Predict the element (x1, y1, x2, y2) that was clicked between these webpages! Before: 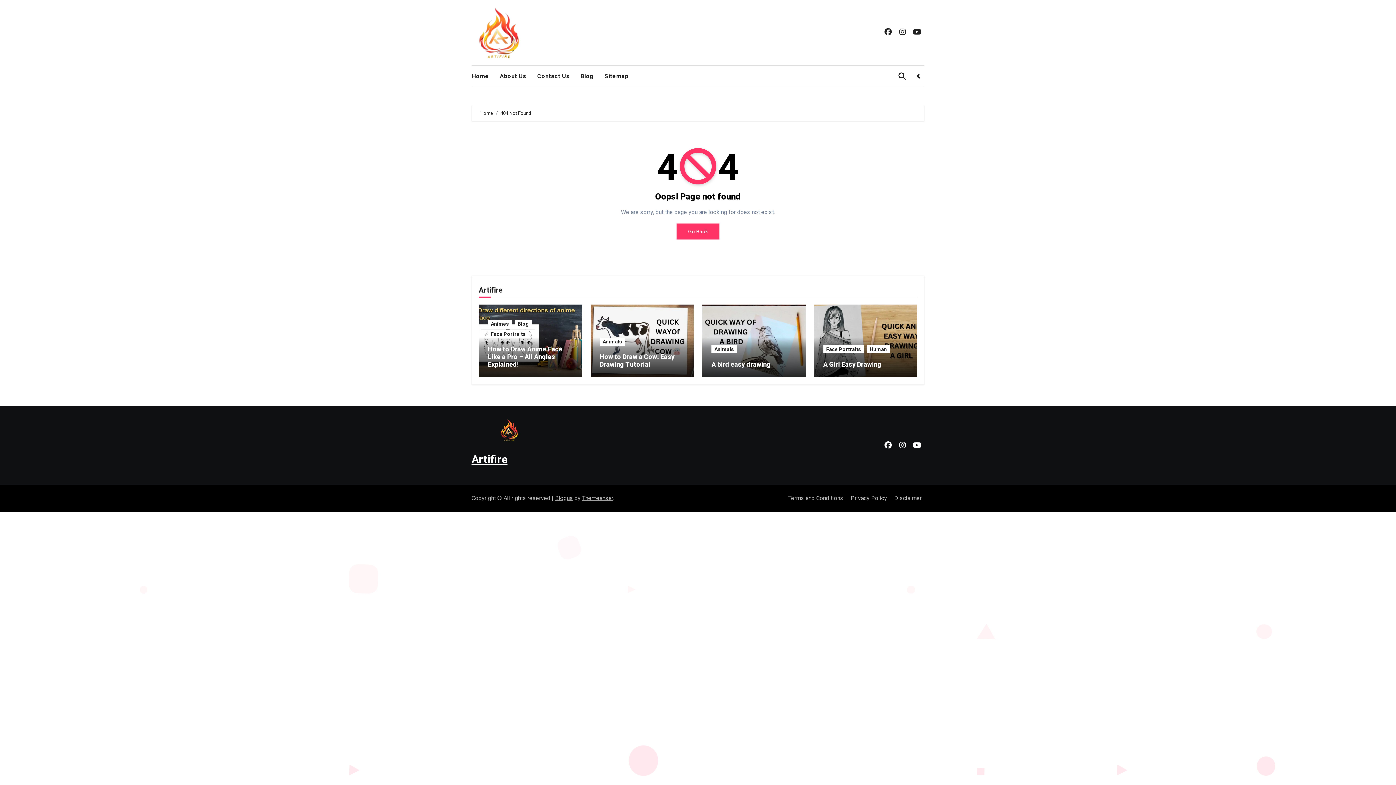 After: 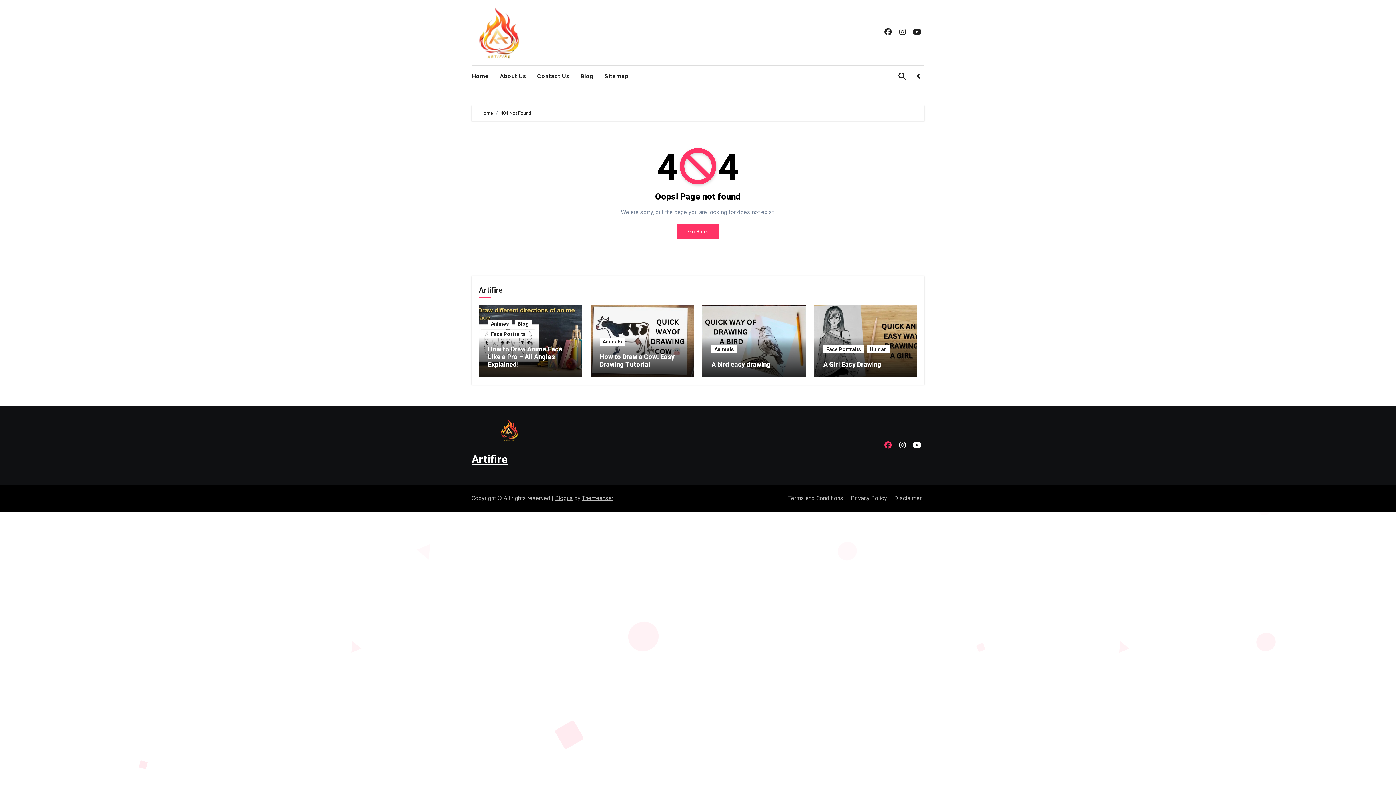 Action: bbox: (882, 438, 894, 451)